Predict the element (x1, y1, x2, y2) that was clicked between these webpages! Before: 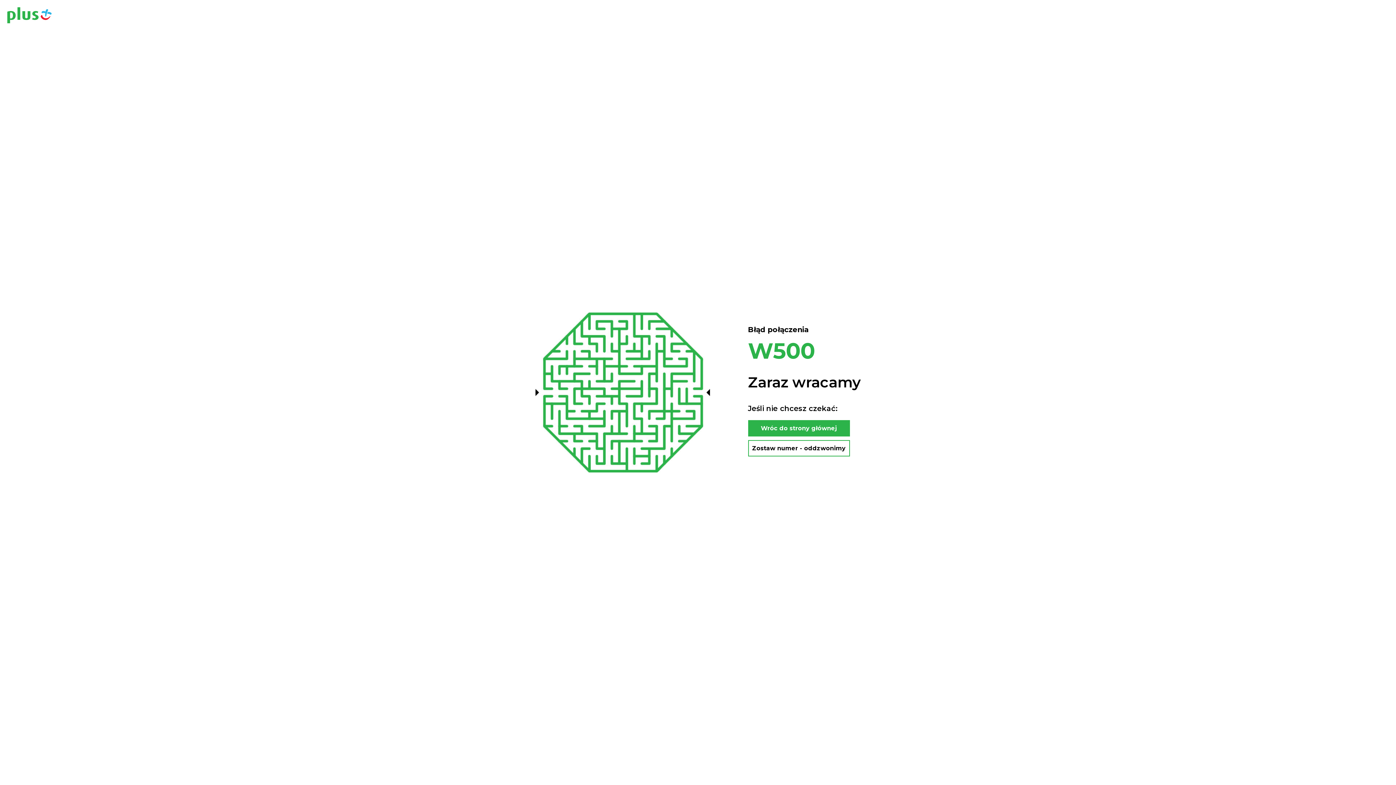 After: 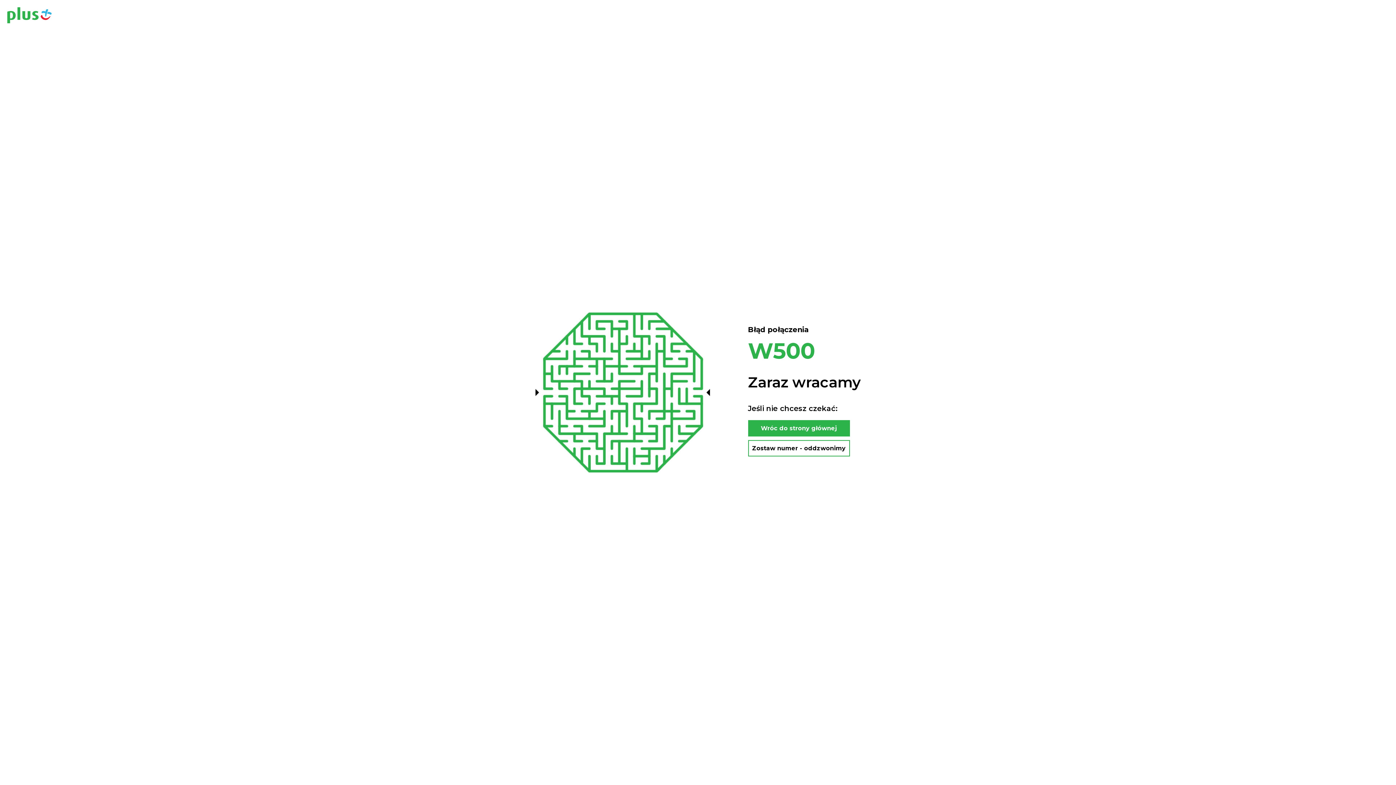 Action: bbox: (7, 7, 51, 24)